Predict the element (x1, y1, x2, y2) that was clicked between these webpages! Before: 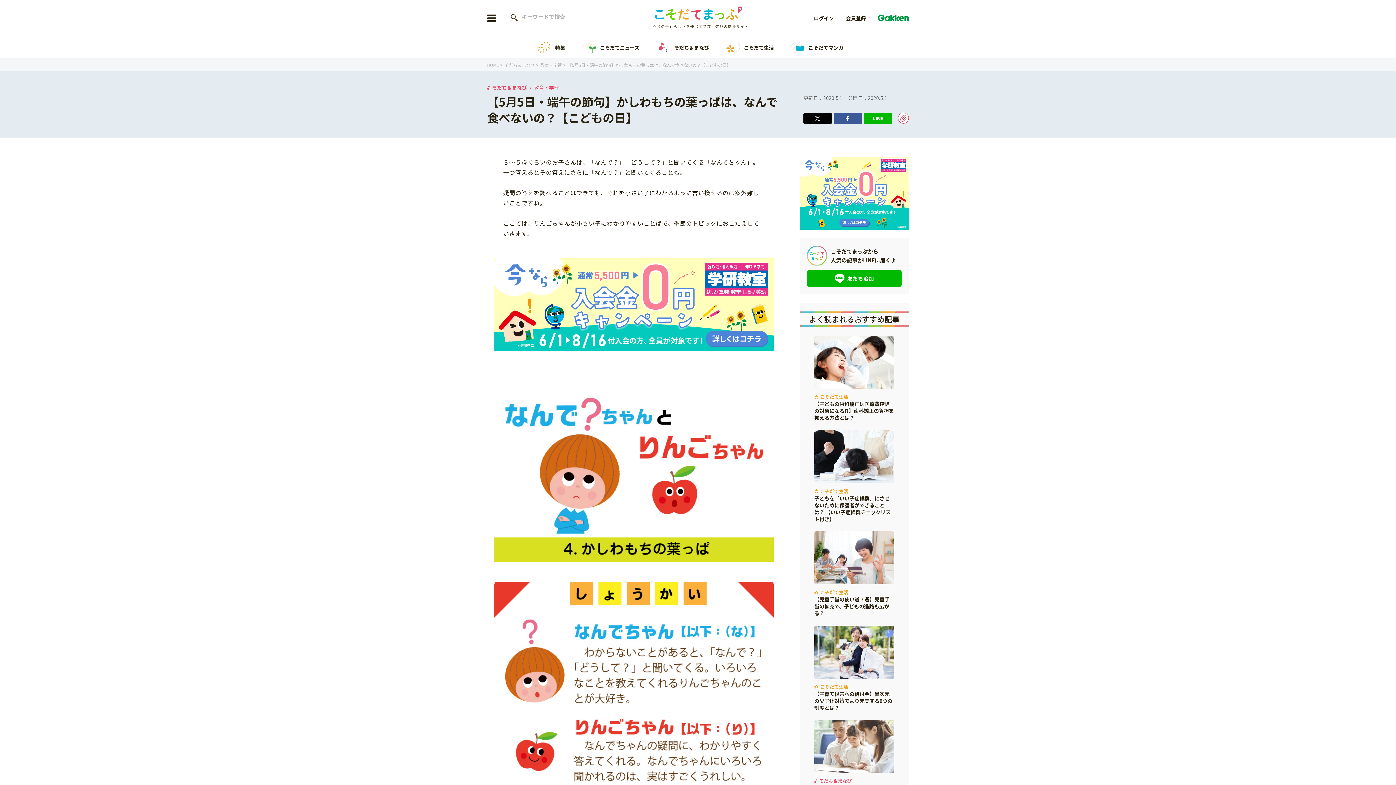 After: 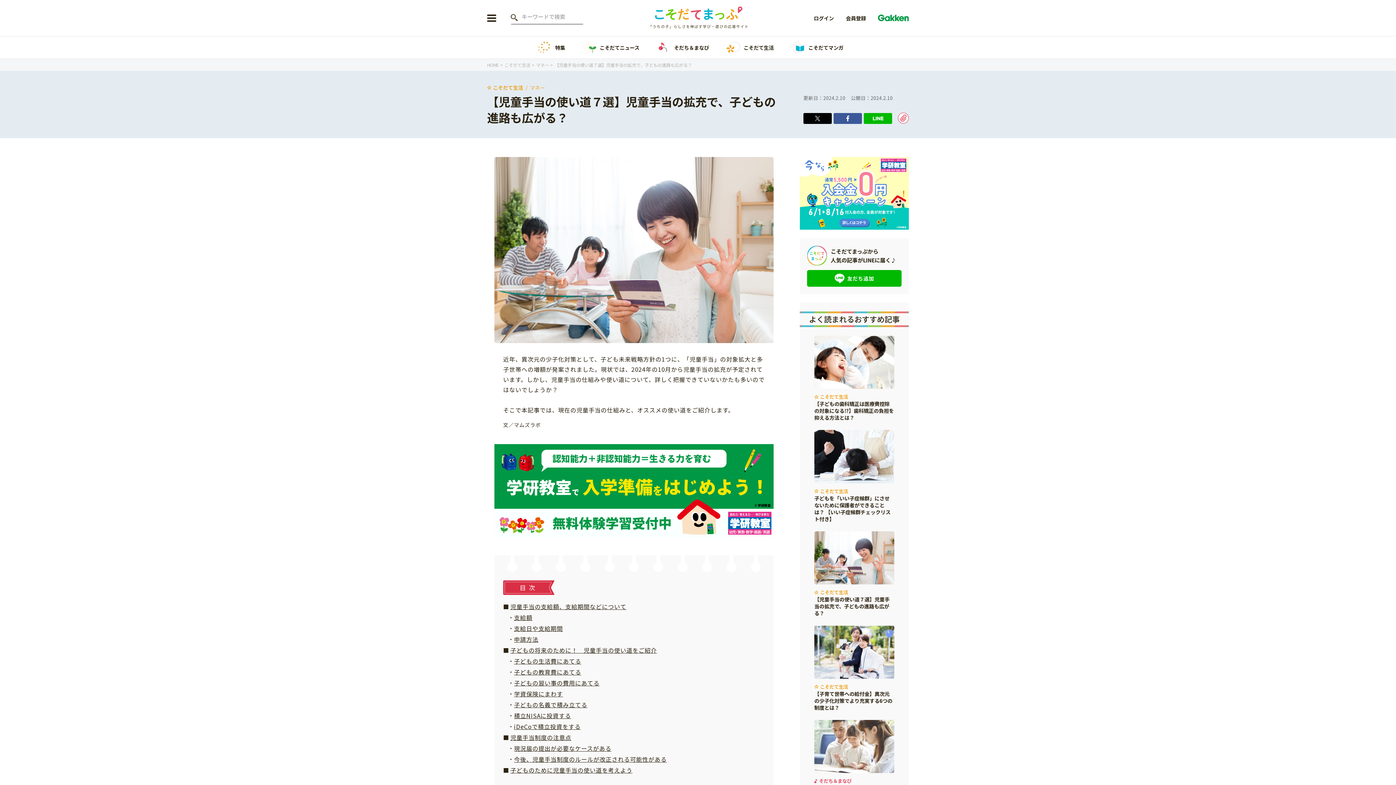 Action: bbox: (814, 531, 894, 617) label: こそだて生活

【児童手当の使い道７選】児童手当の拡充で、子どもの進路も広がる？